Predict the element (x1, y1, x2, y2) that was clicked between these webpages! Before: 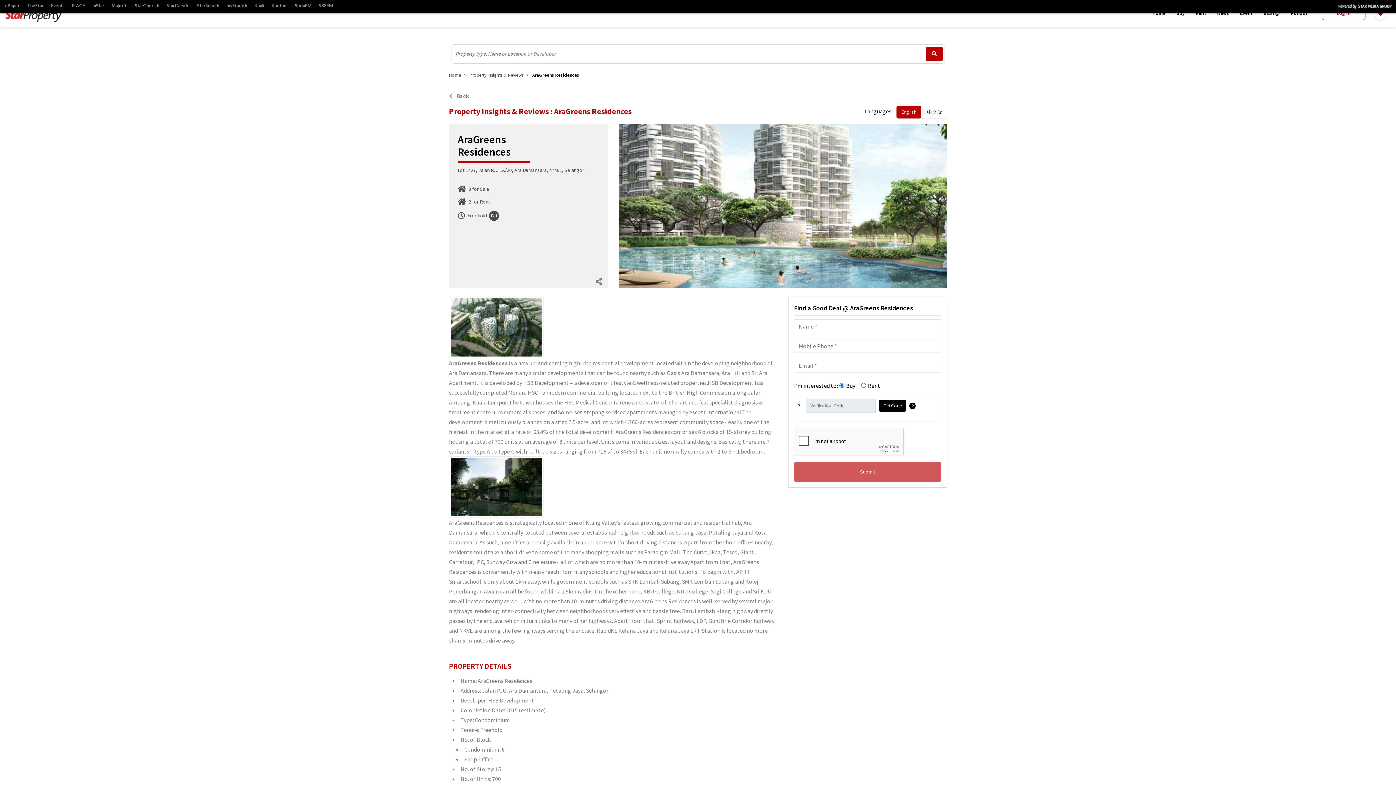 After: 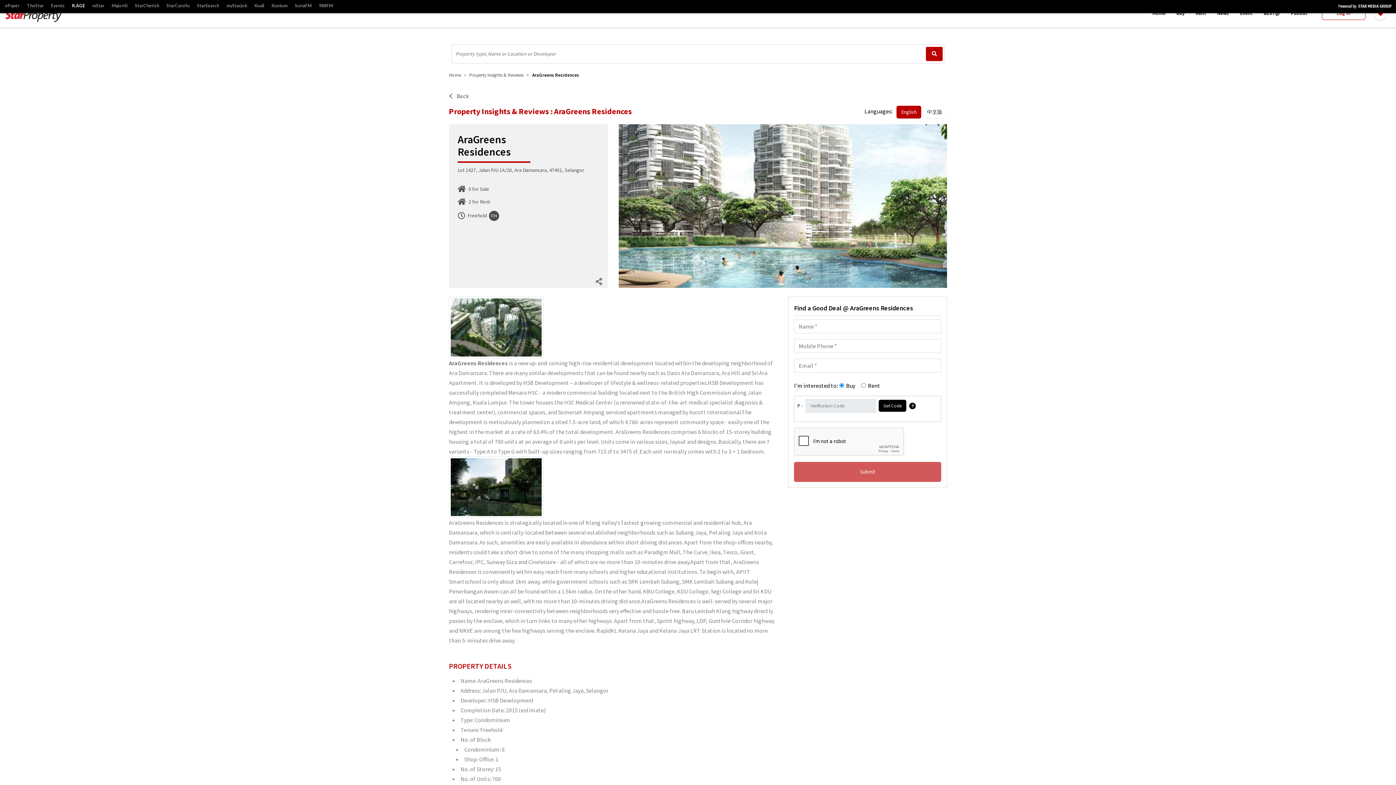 Action: bbox: (68, 1, 88, 10) label: R.AGE